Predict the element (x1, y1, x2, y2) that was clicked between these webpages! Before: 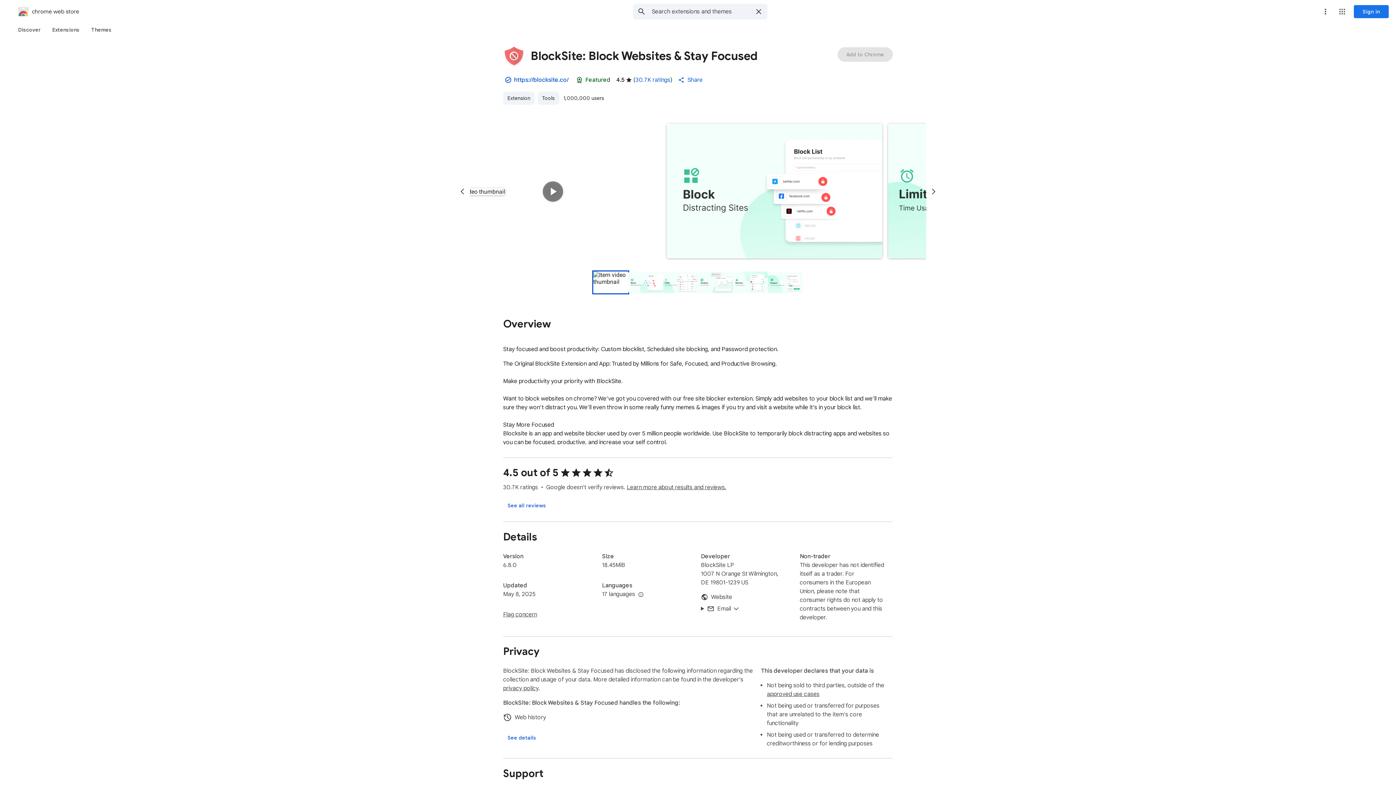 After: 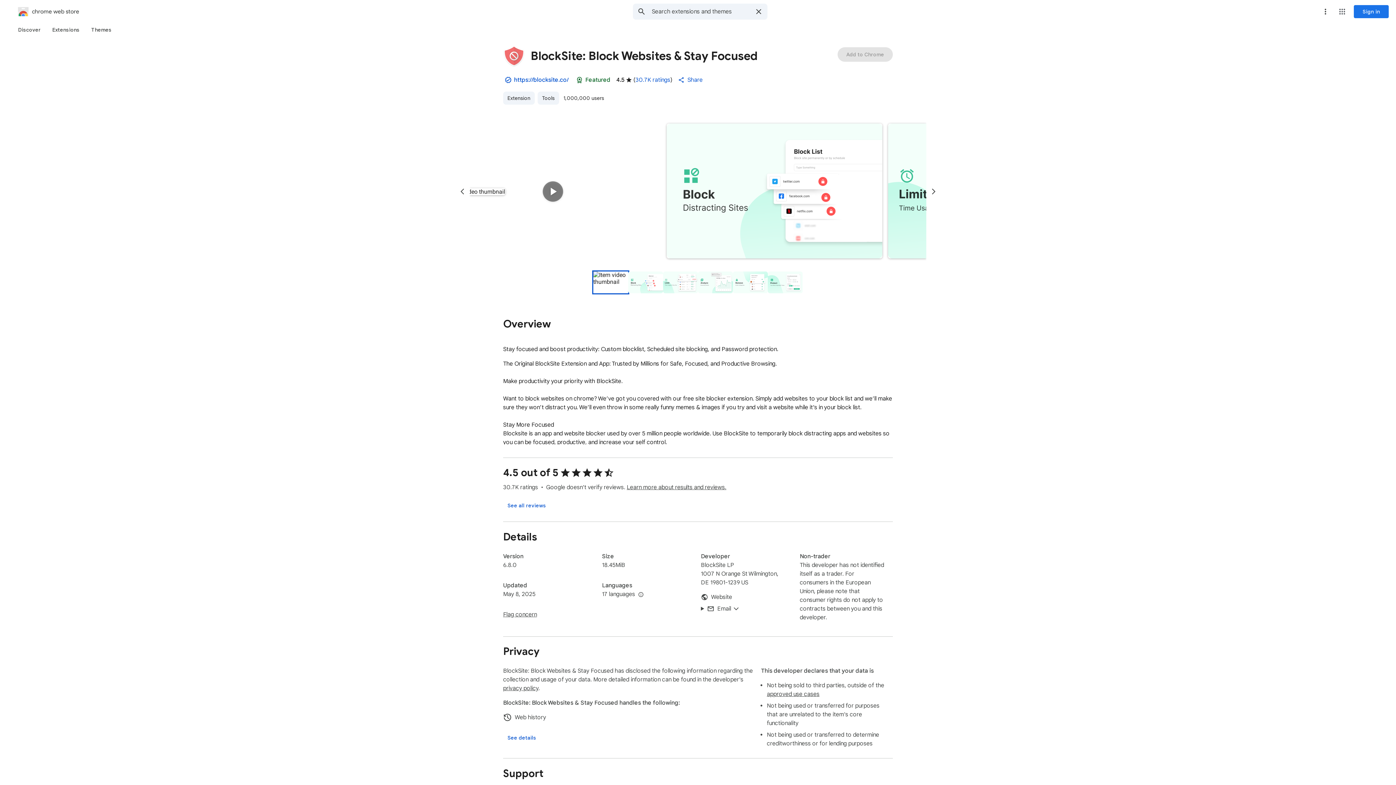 Action: bbox: (570, 71, 588, 88) label: Follows recommended practices for Chrome extensions. Learn more.